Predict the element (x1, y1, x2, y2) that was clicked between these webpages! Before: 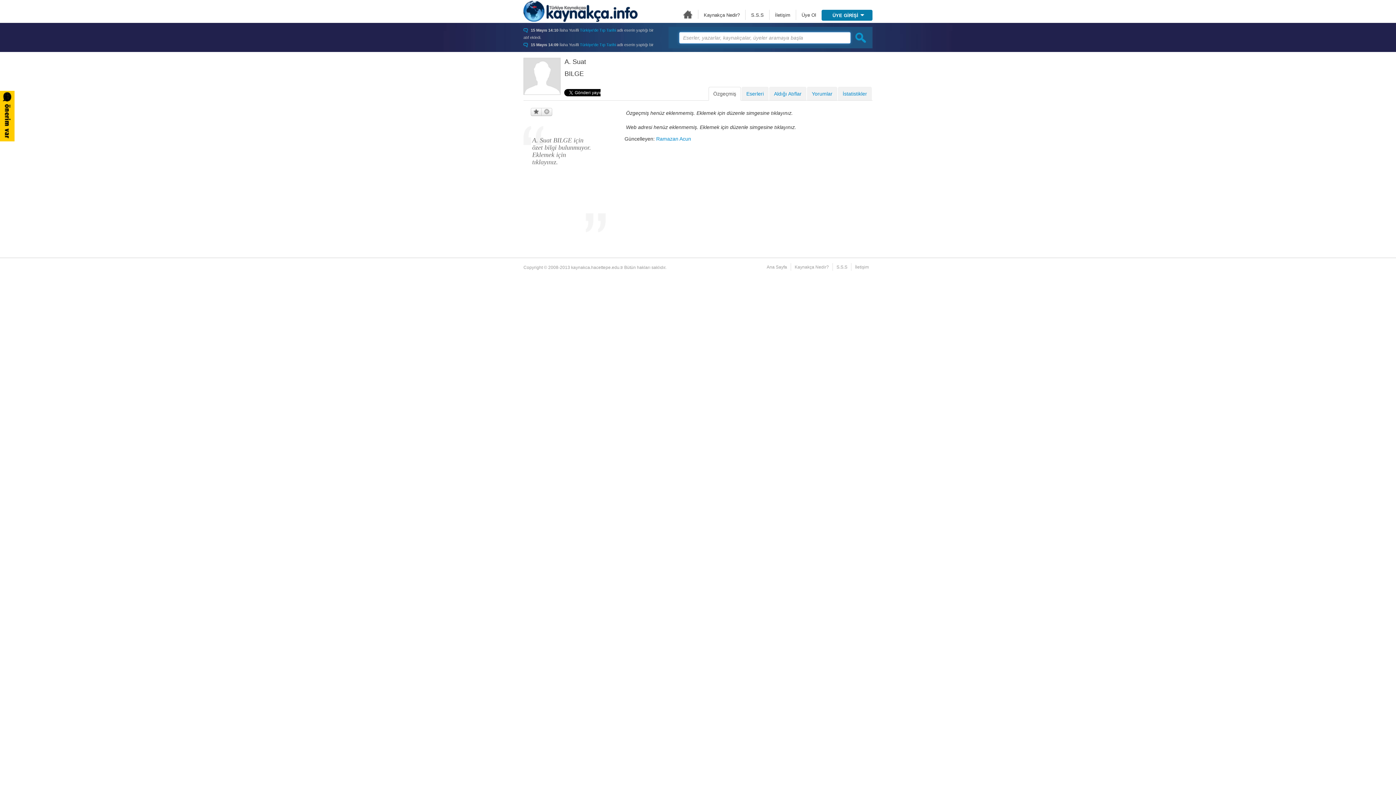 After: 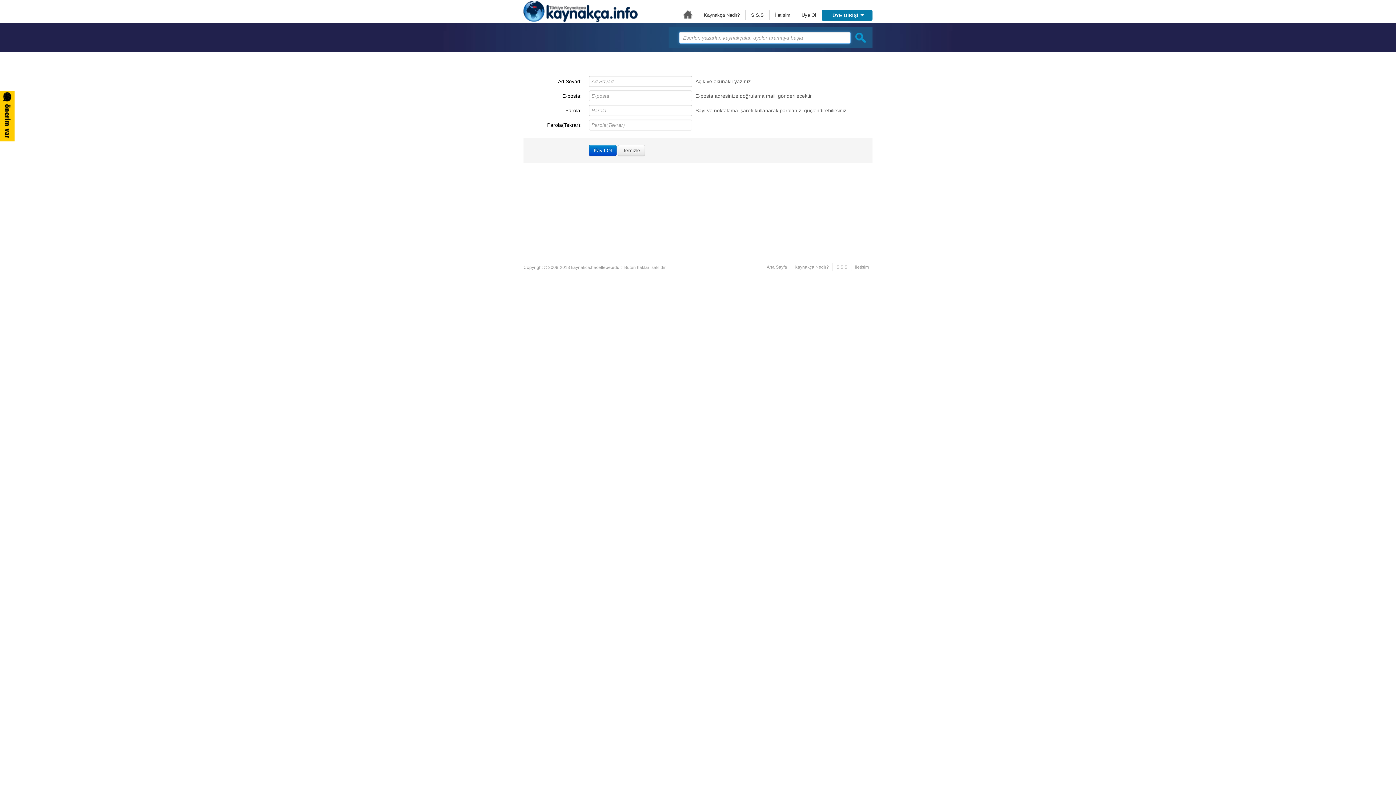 Action: label: Üye Ol bbox: (801, 12, 816, 17)